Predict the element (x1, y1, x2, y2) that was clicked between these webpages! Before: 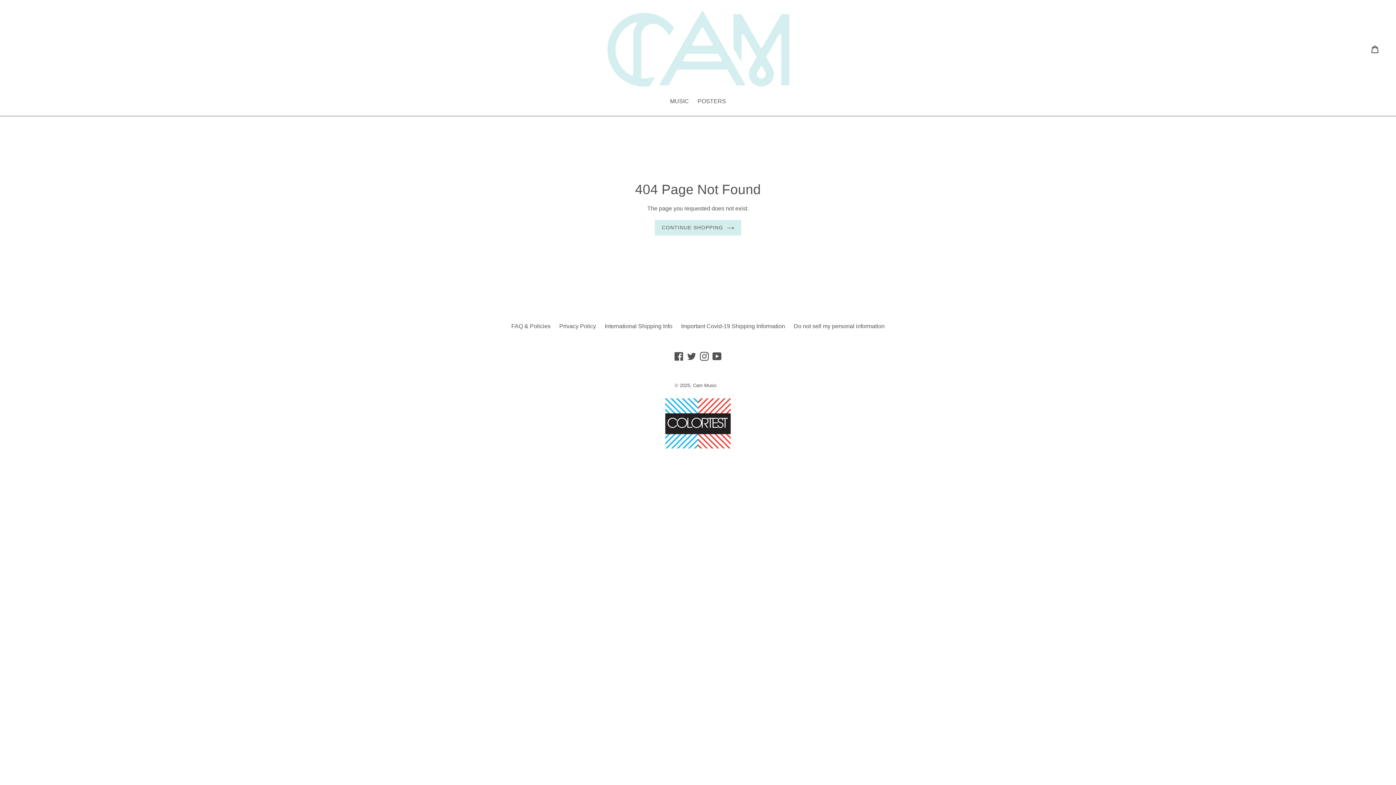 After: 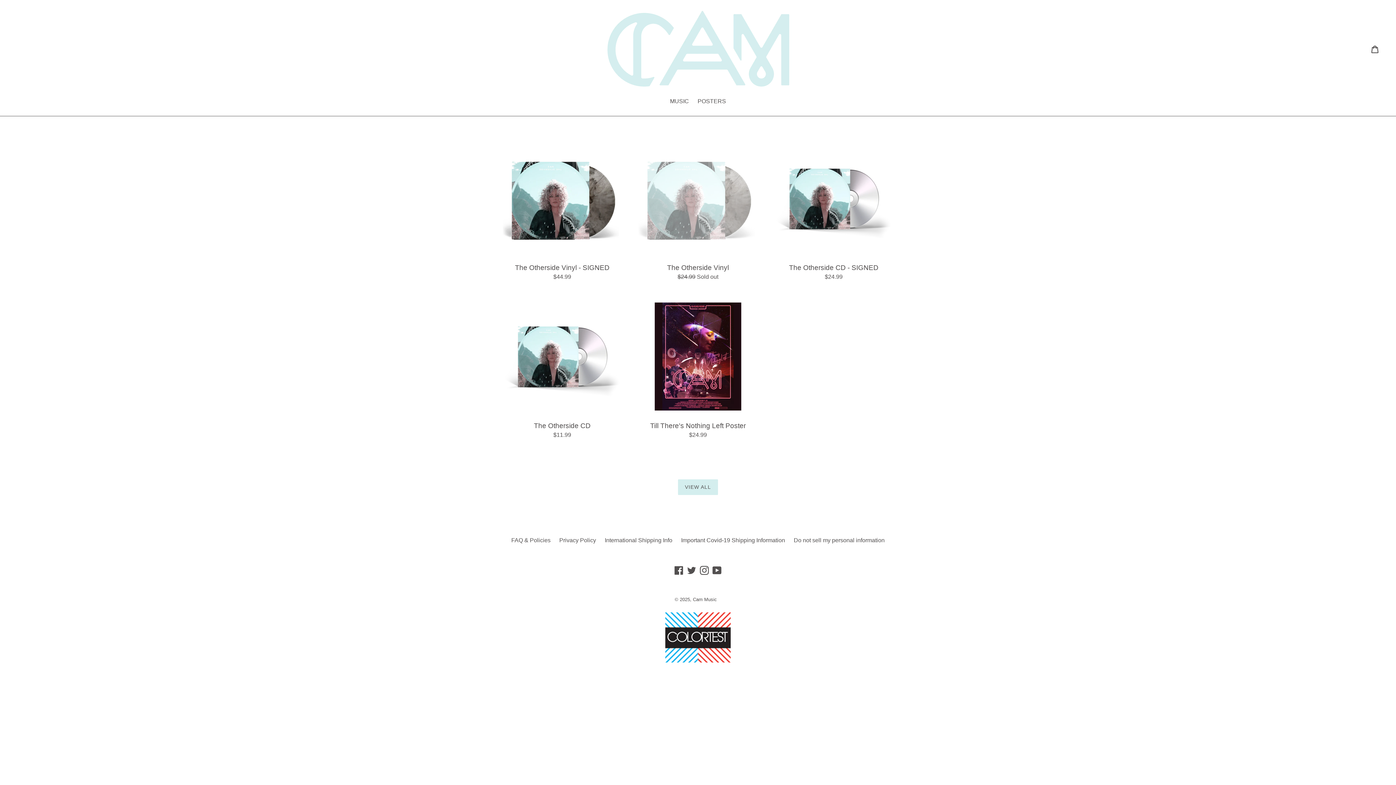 Action: bbox: (607, 10, 789, 87)